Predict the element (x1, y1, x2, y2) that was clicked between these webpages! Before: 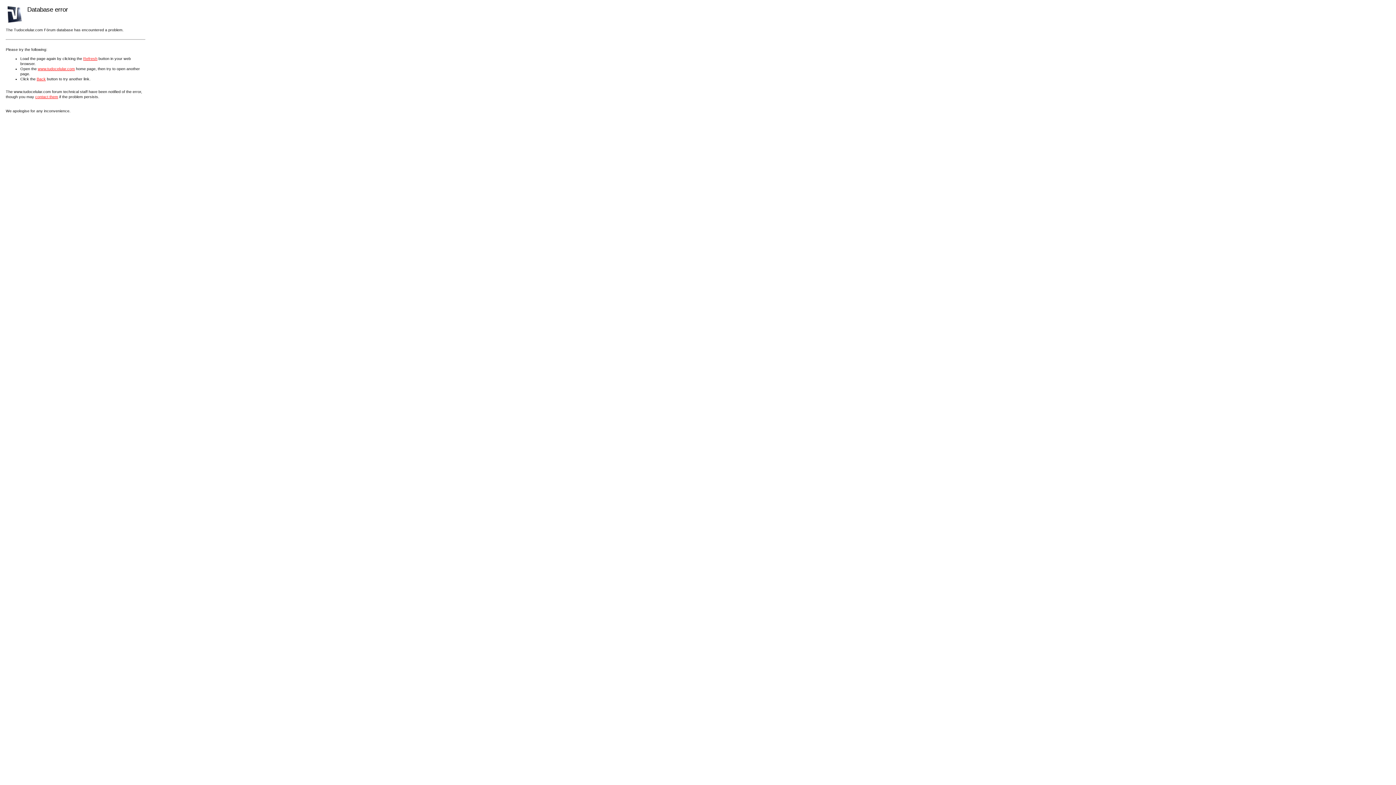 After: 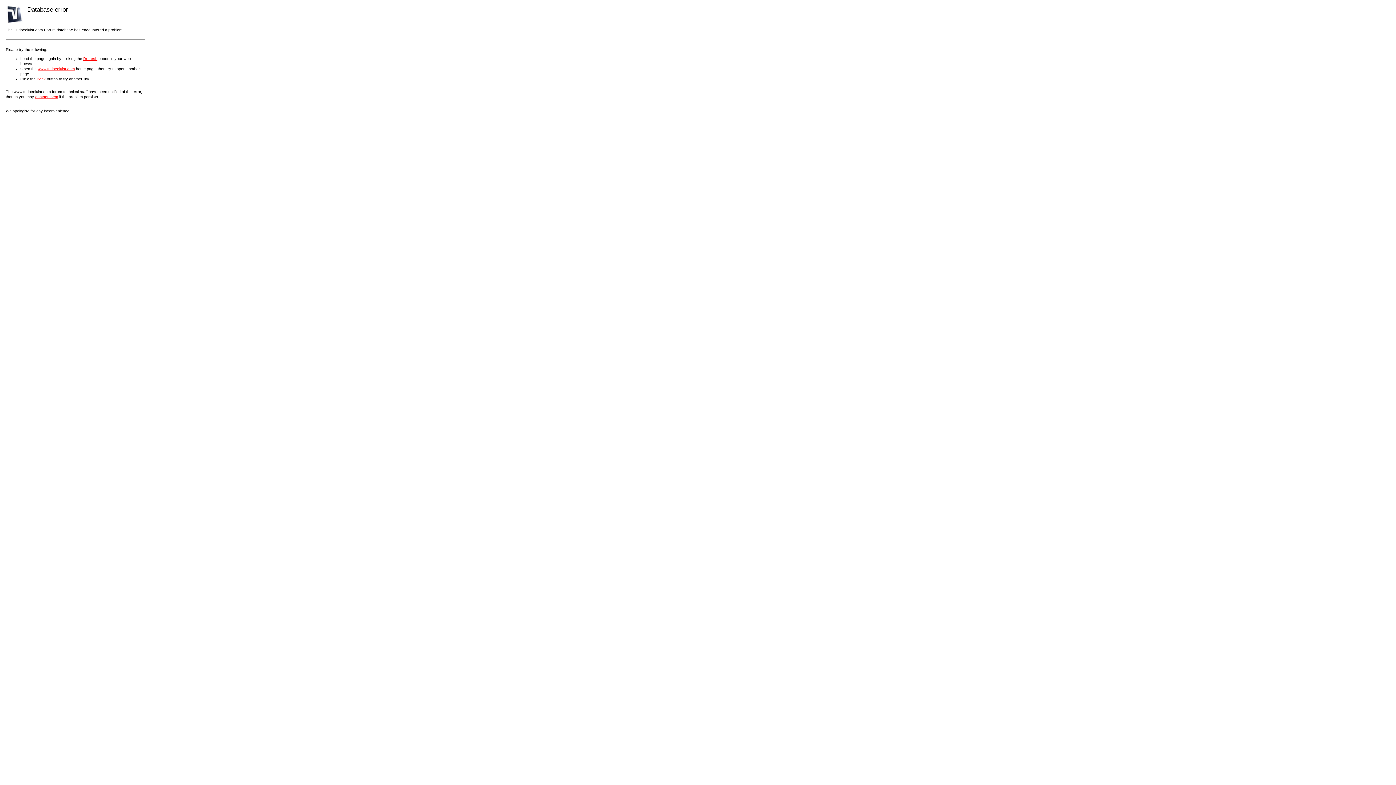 Action: bbox: (35, 94, 58, 98) label: contact them